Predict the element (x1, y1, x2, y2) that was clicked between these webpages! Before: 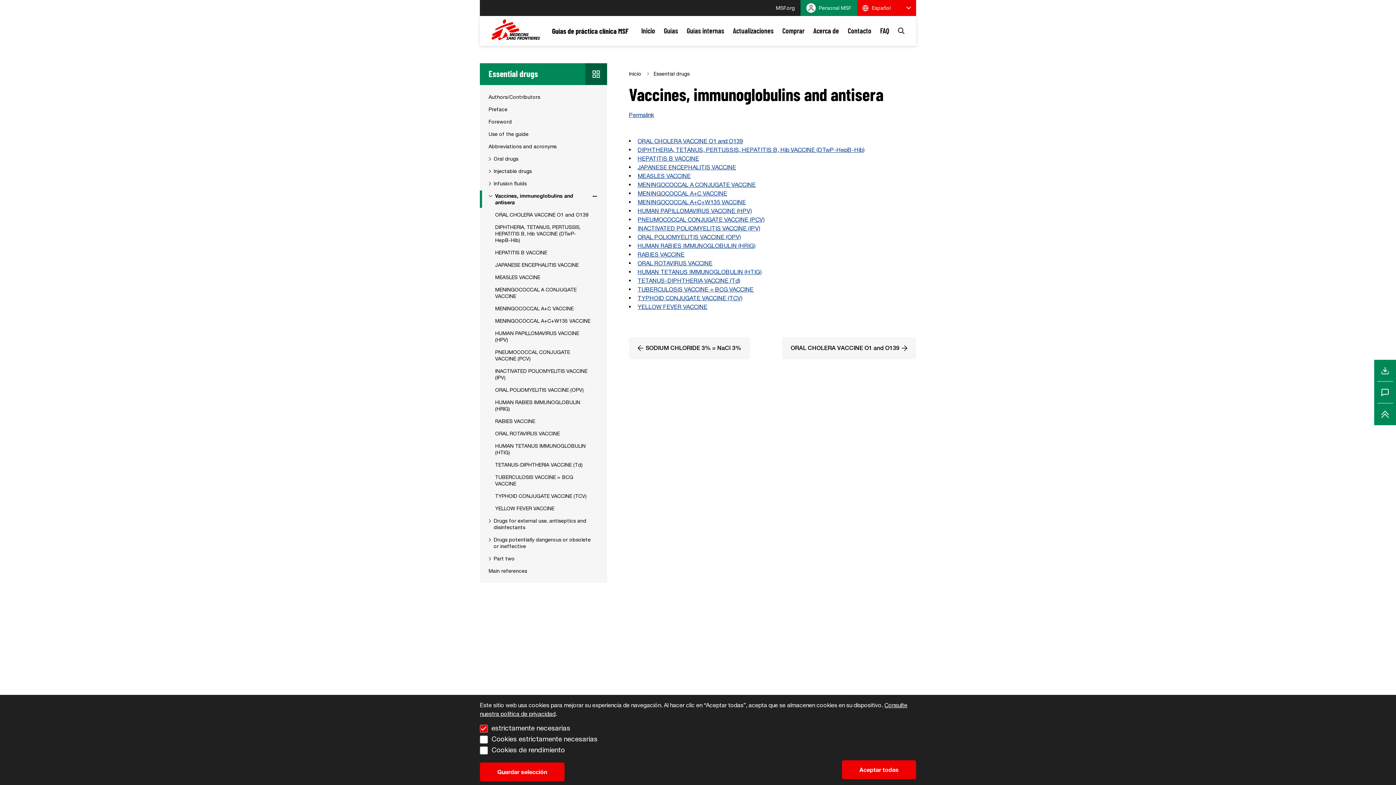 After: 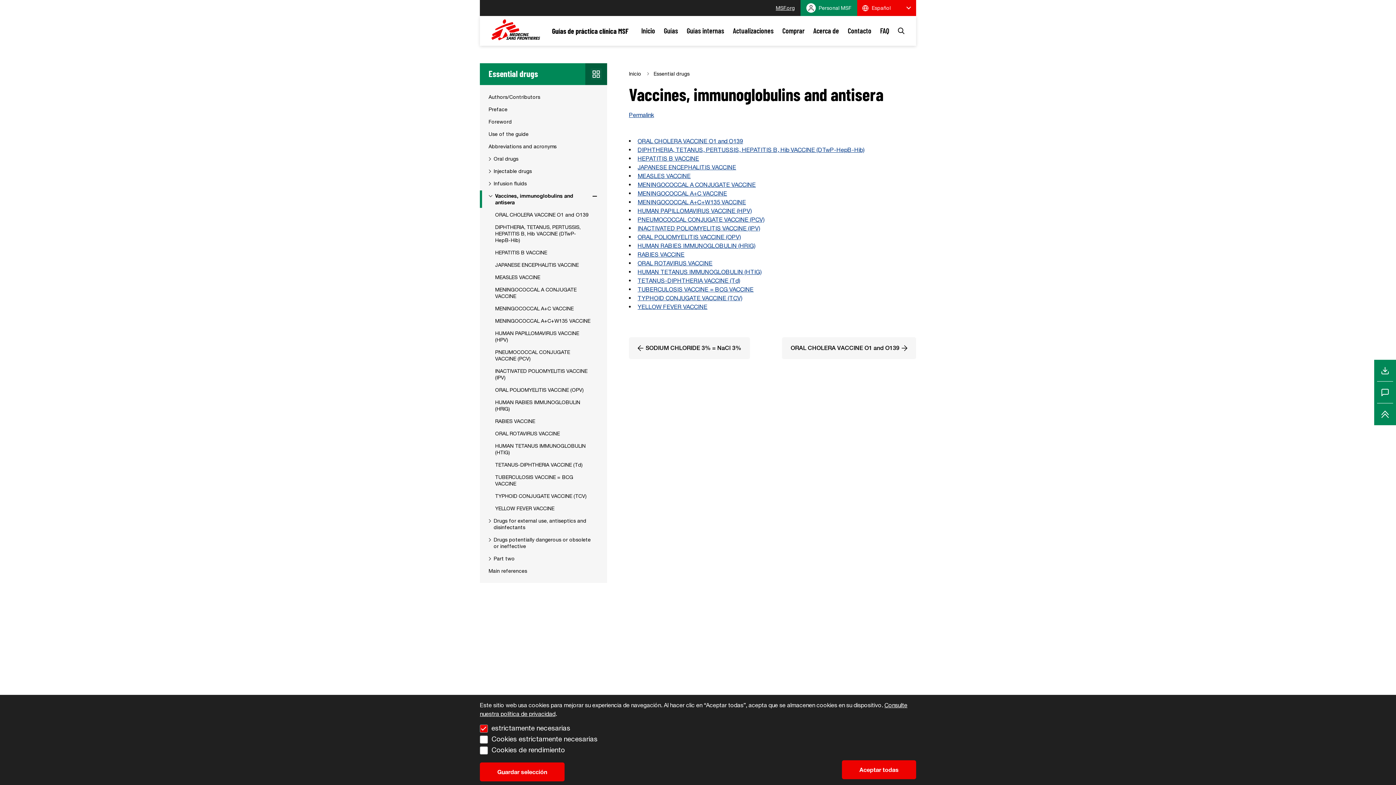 Action: label: MSF.org bbox: (776, 4, 794, 11)